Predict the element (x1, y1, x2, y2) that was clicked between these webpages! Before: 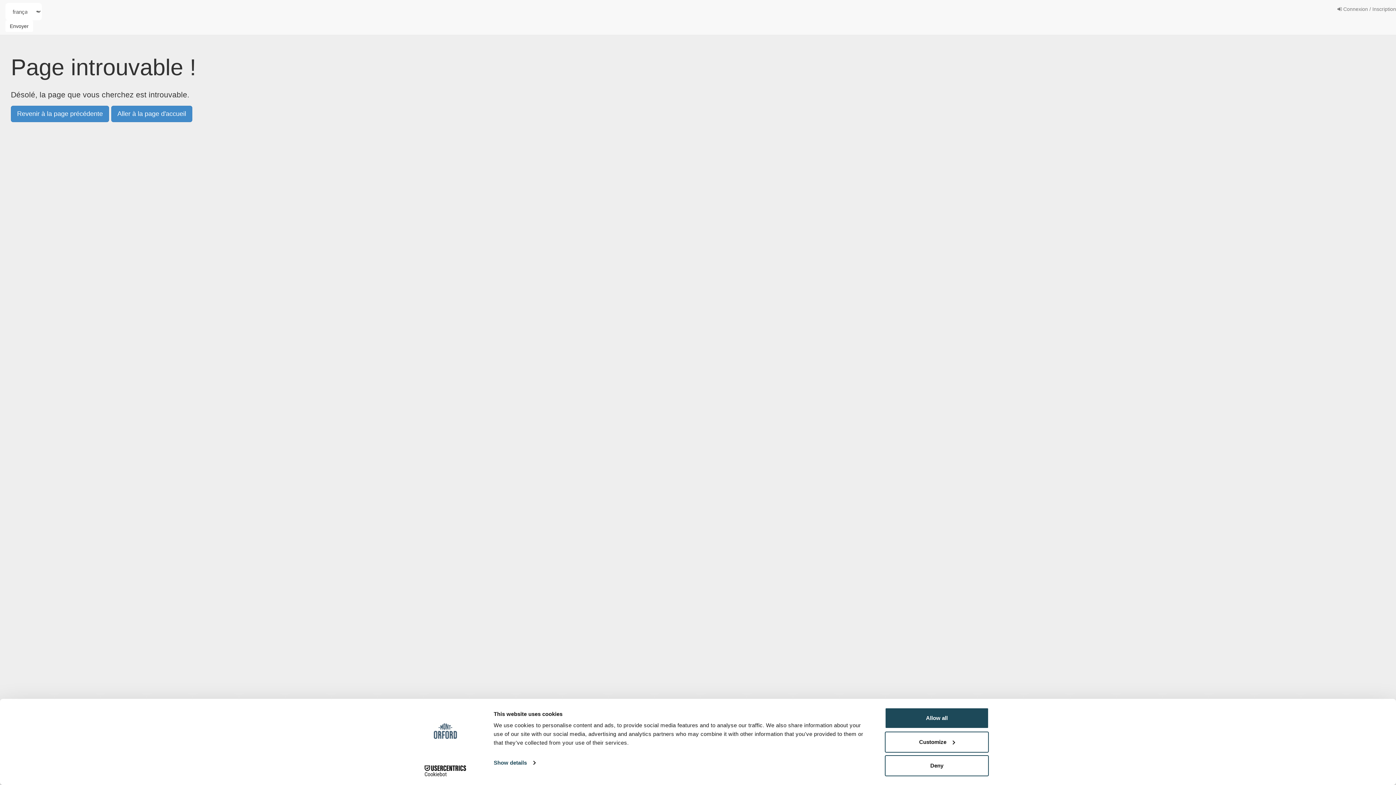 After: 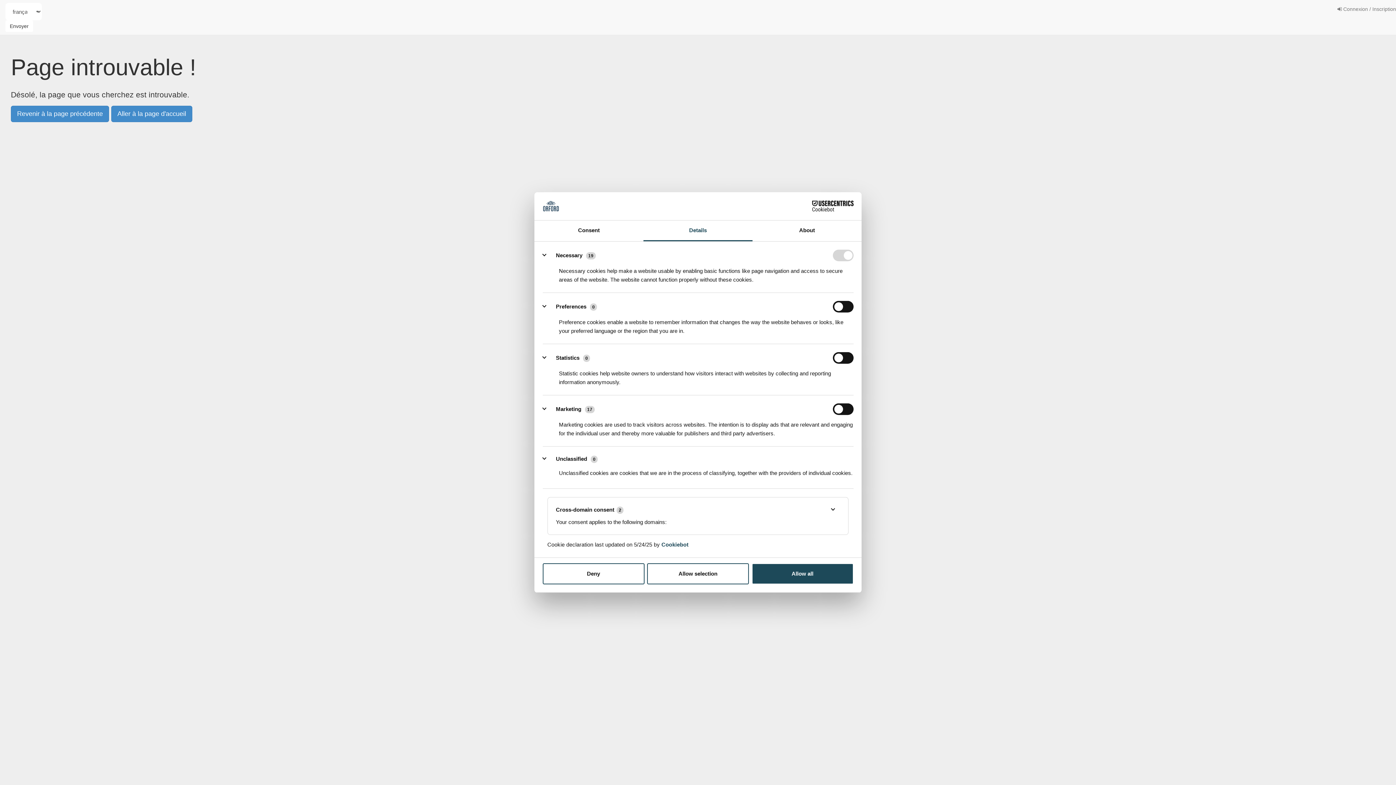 Action: bbox: (493, 757, 535, 768) label: Show details